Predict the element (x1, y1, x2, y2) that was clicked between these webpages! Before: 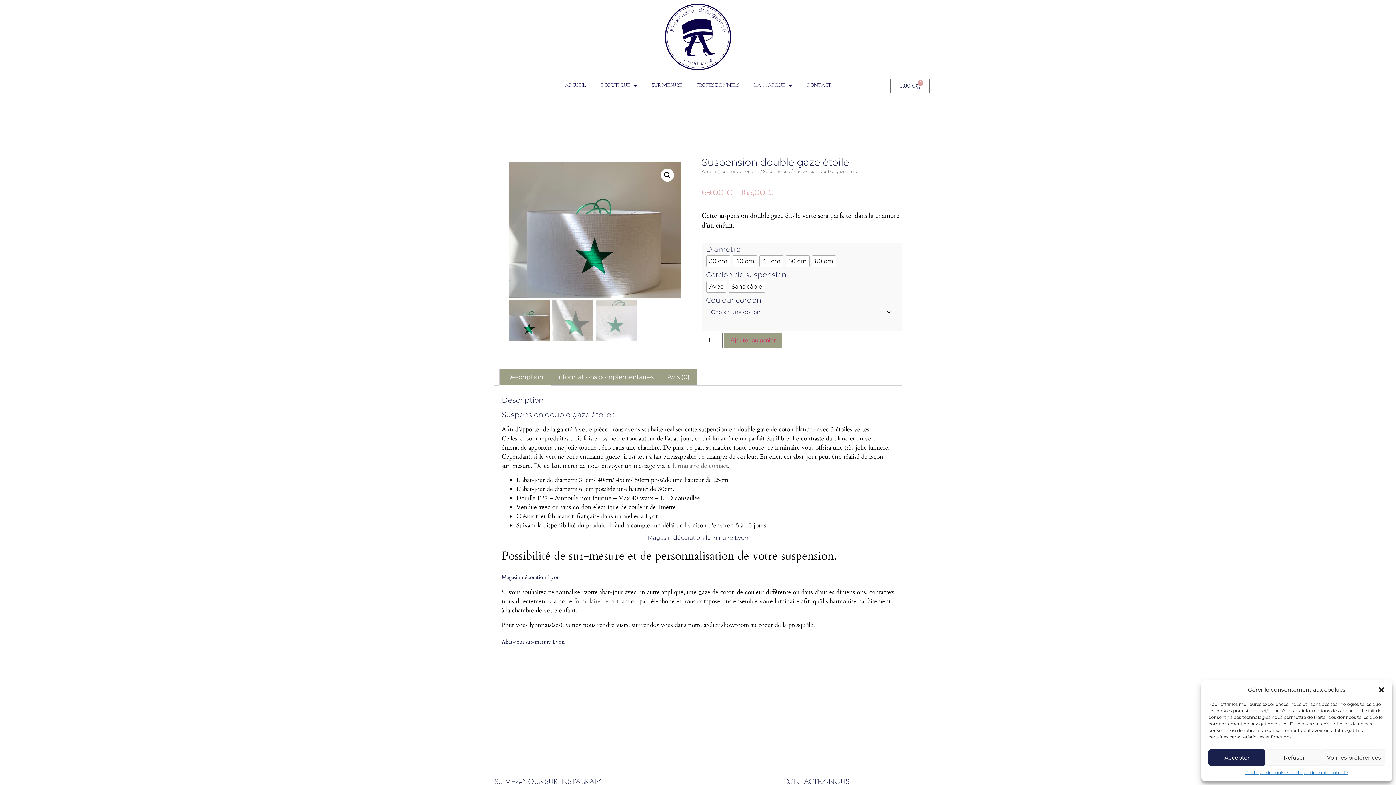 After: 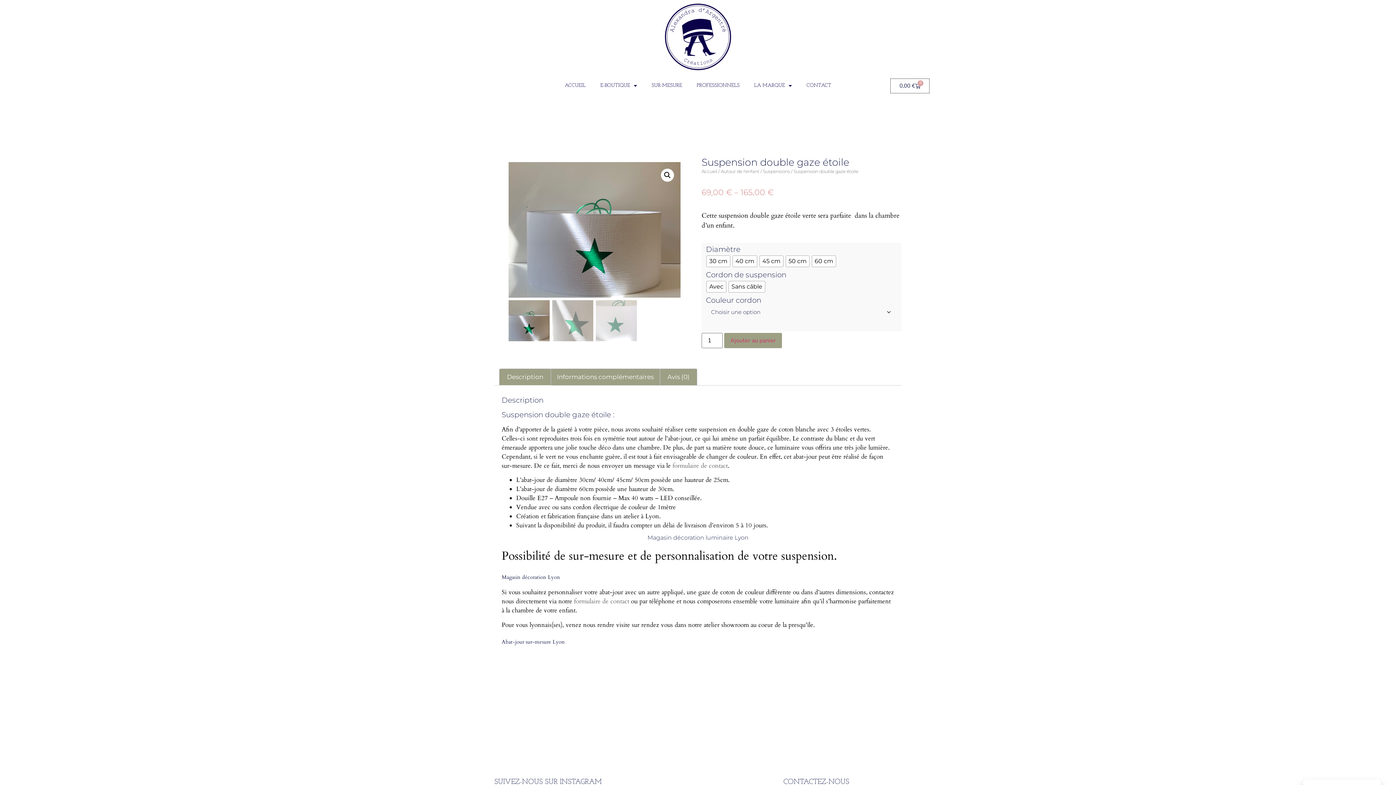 Action: label: Accepter bbox: (1208, 749, 1265, 766)